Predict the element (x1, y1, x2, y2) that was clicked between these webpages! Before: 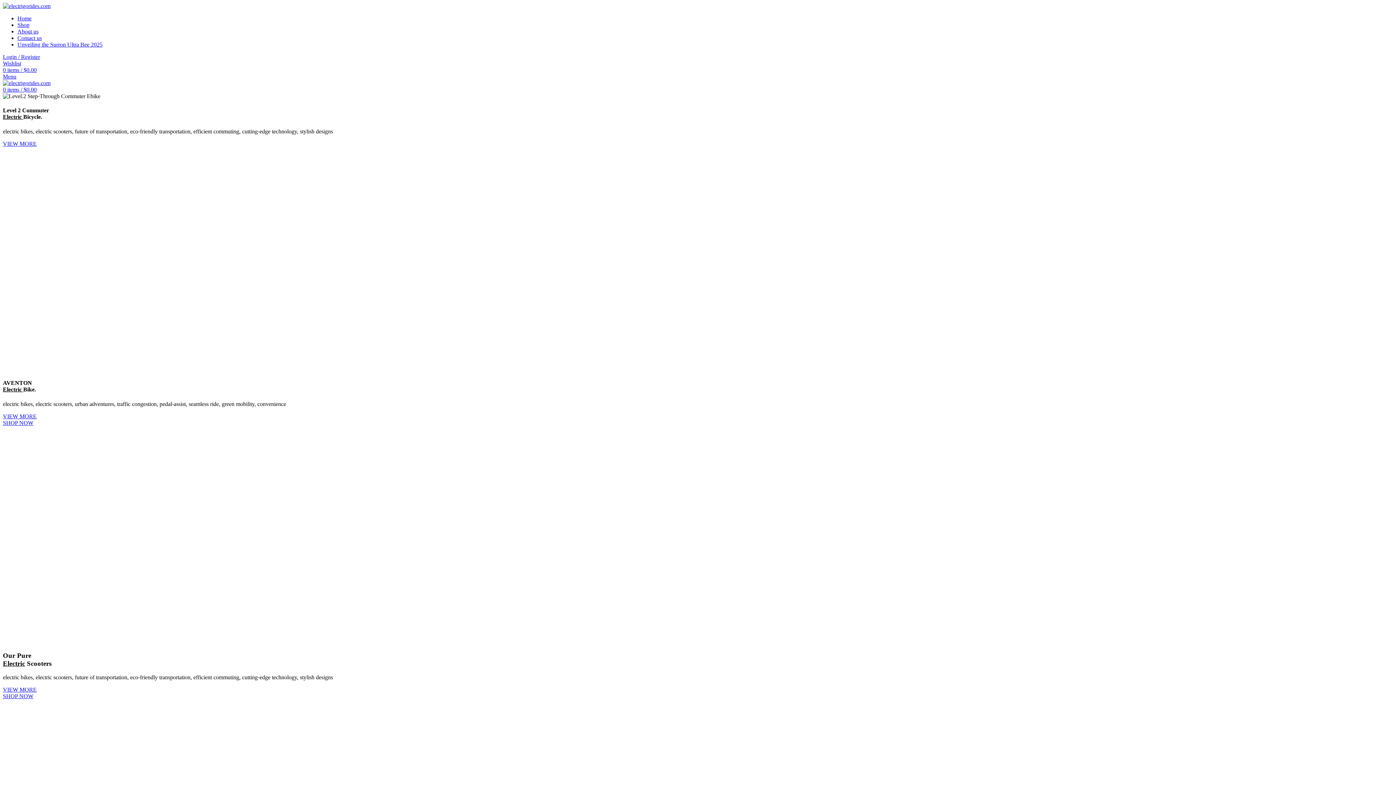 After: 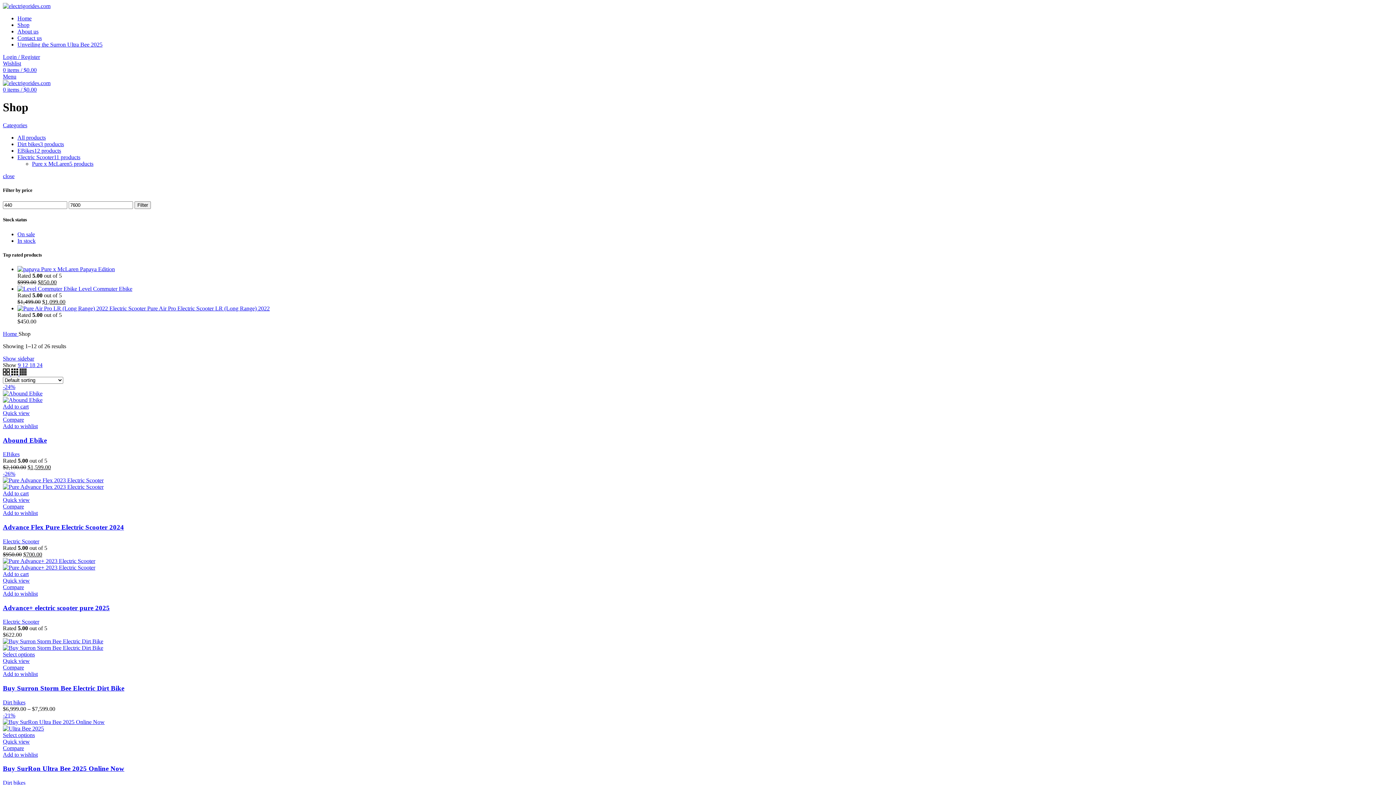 Action: bbox: (2, 413, 36, 419) label: VIEW MORE